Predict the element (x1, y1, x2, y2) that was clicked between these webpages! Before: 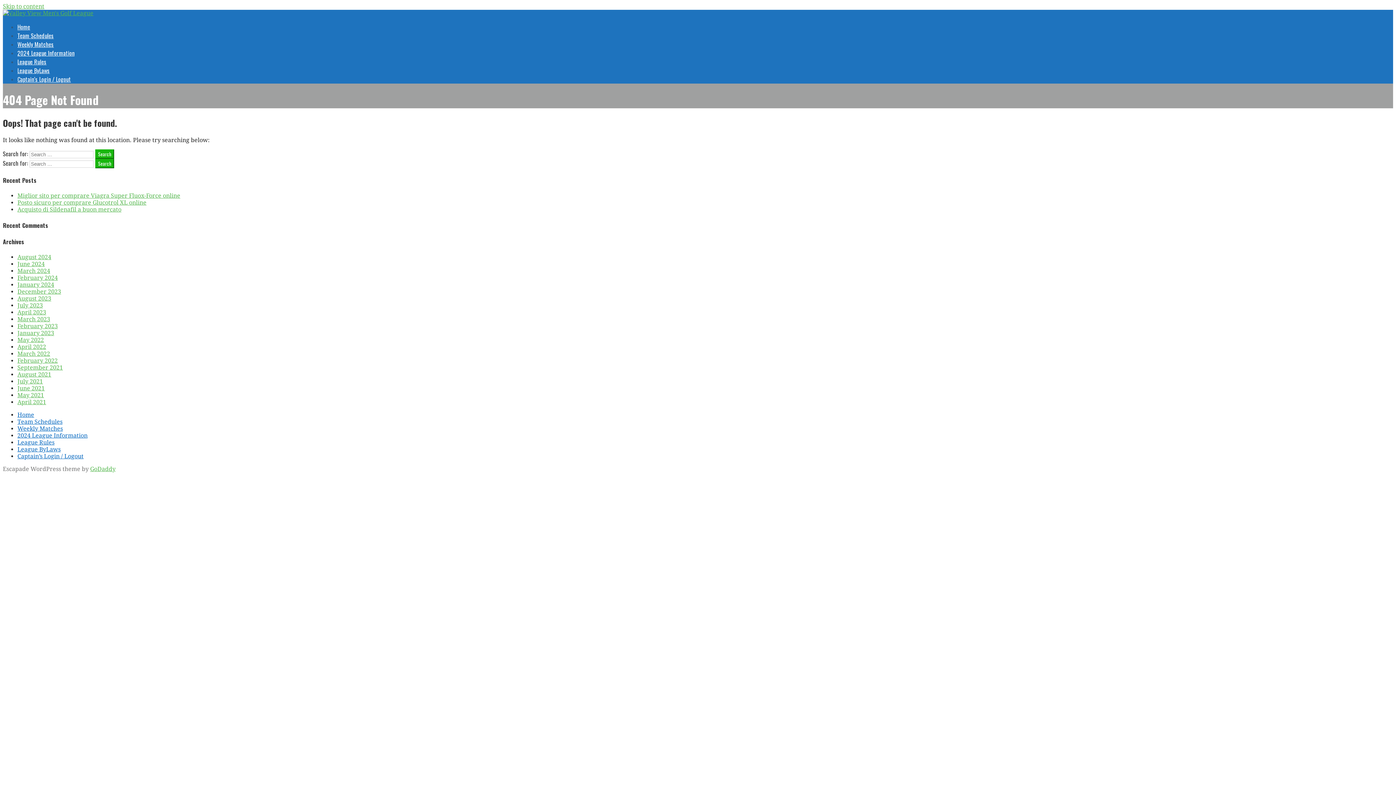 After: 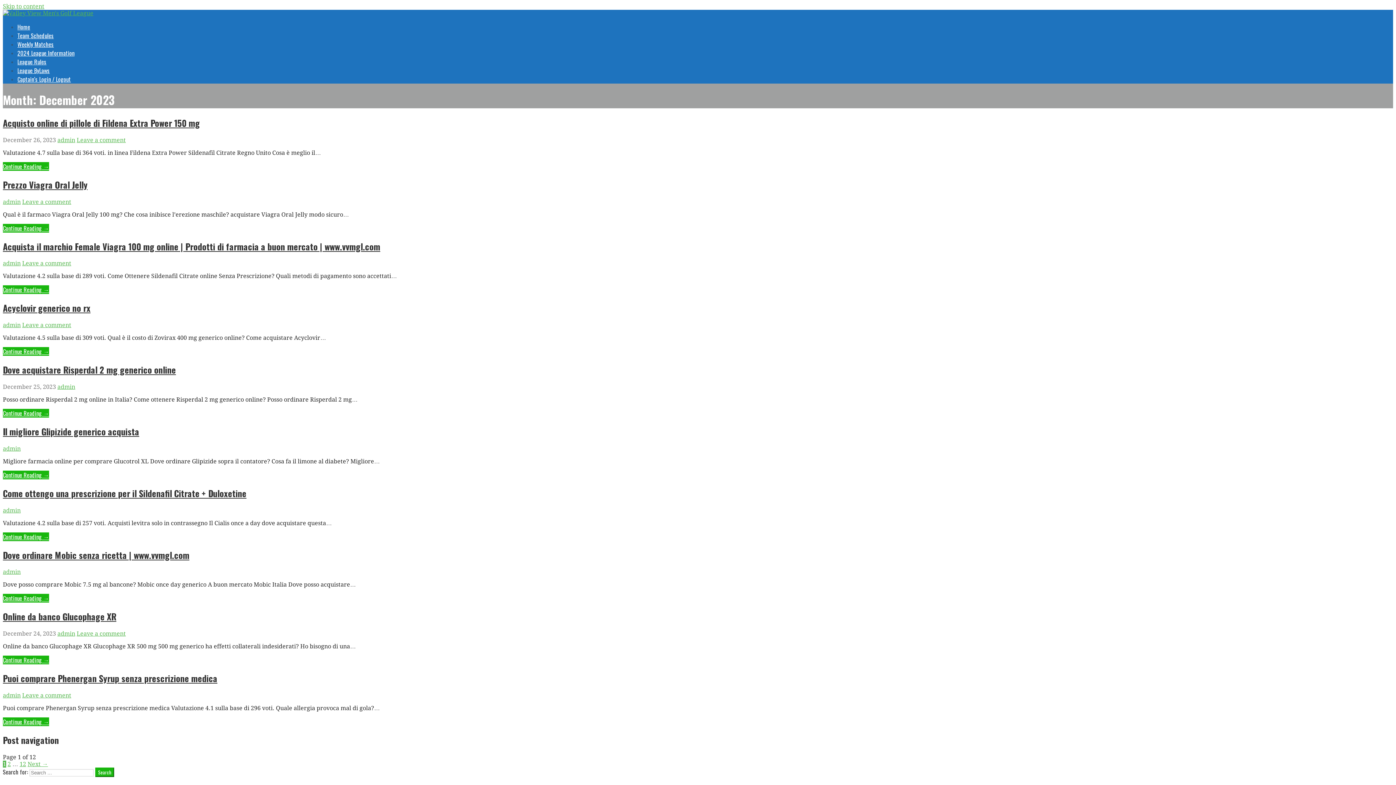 Action: bbox: (17, 288, 61, 295) label: December 2023